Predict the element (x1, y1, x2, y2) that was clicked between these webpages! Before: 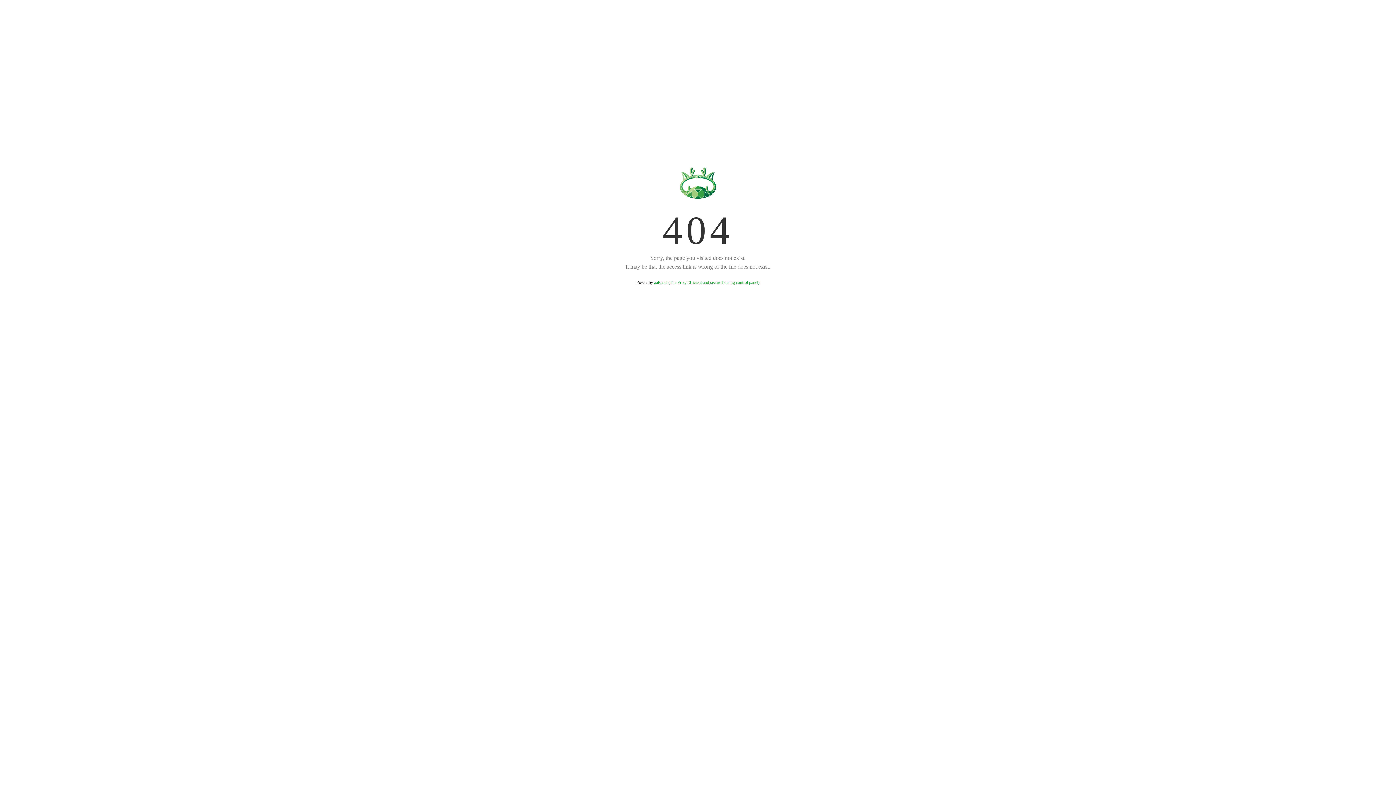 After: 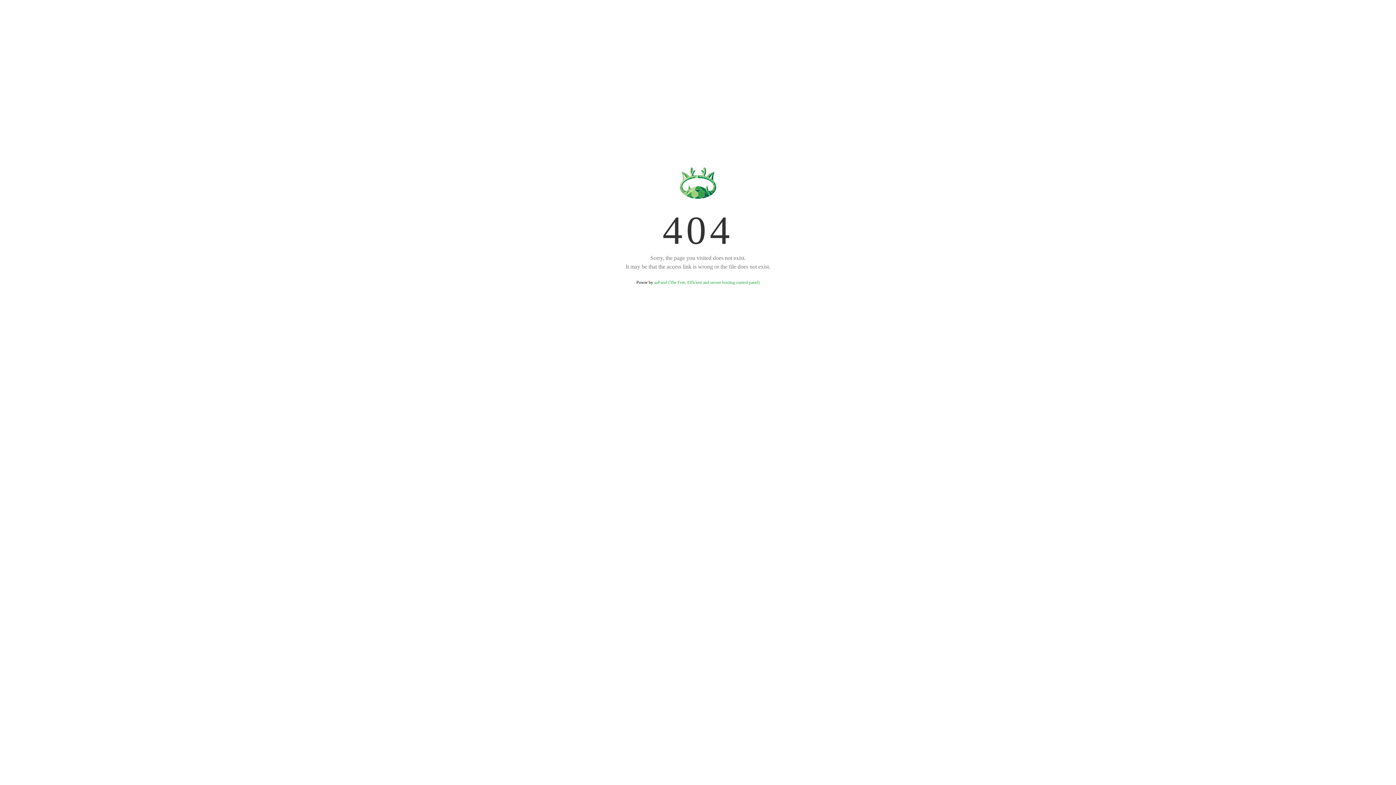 Action: bbox: (654, 280, 759, 285) label: aaPanel (The Free, Efficient and secure hosting control panel)